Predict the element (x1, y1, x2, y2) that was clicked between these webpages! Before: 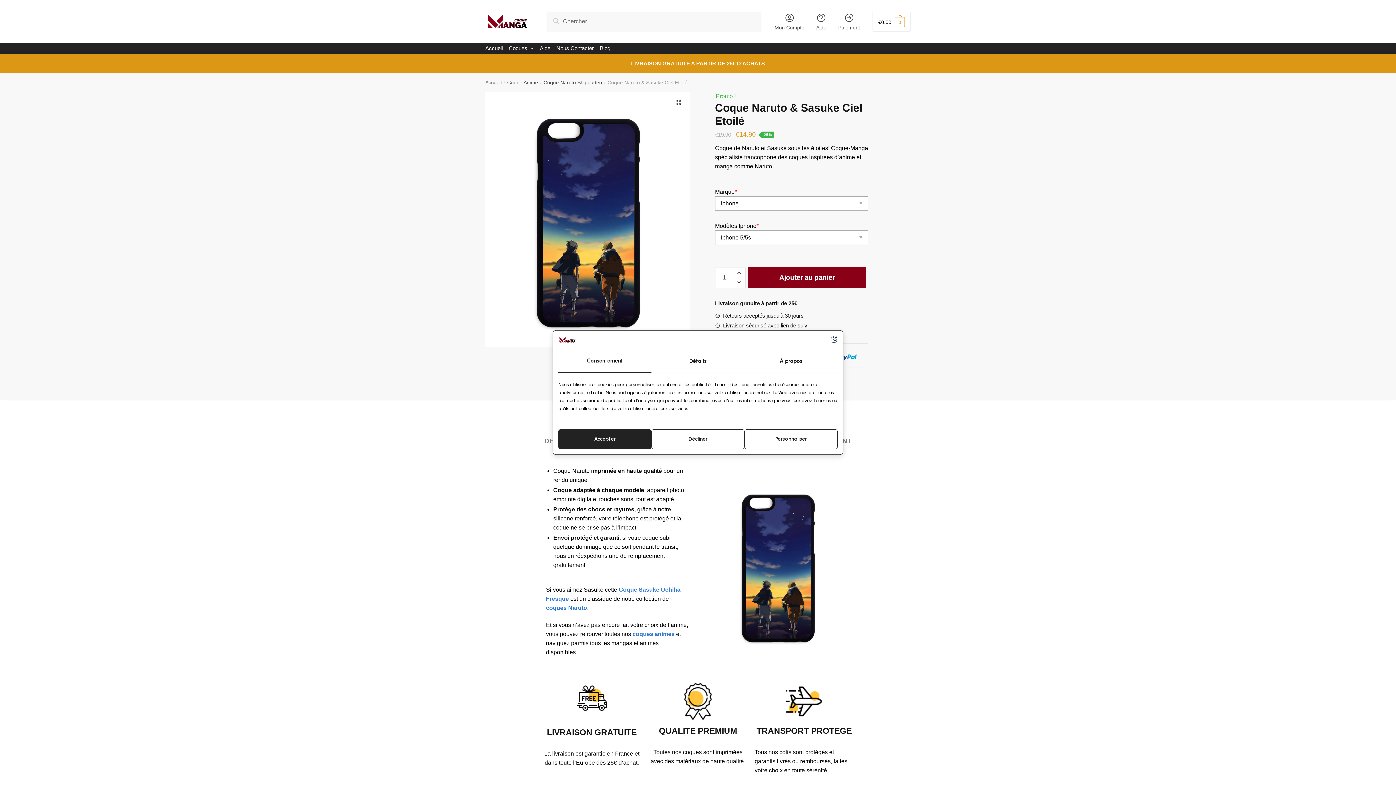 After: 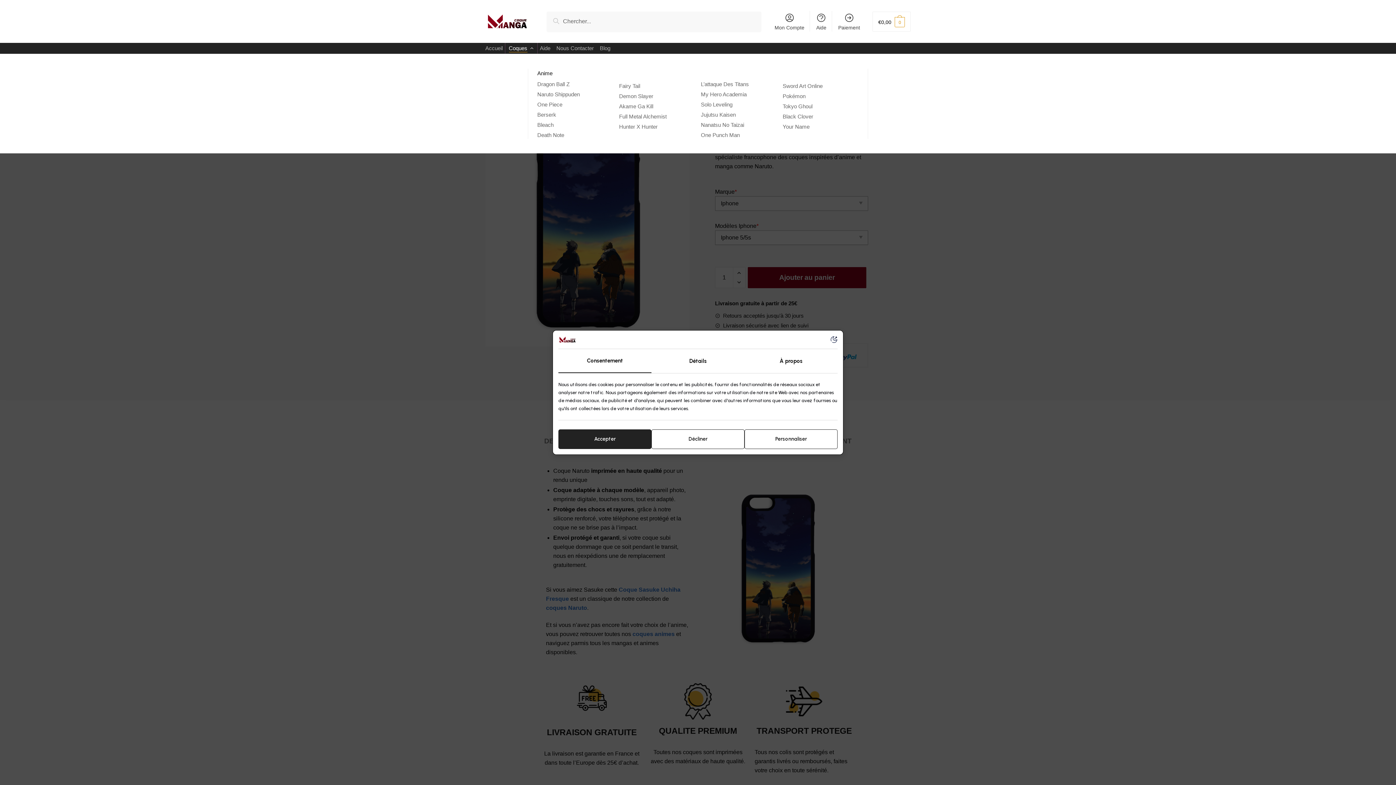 Action: label: Coques bbox: (505, 42, 537, 53)